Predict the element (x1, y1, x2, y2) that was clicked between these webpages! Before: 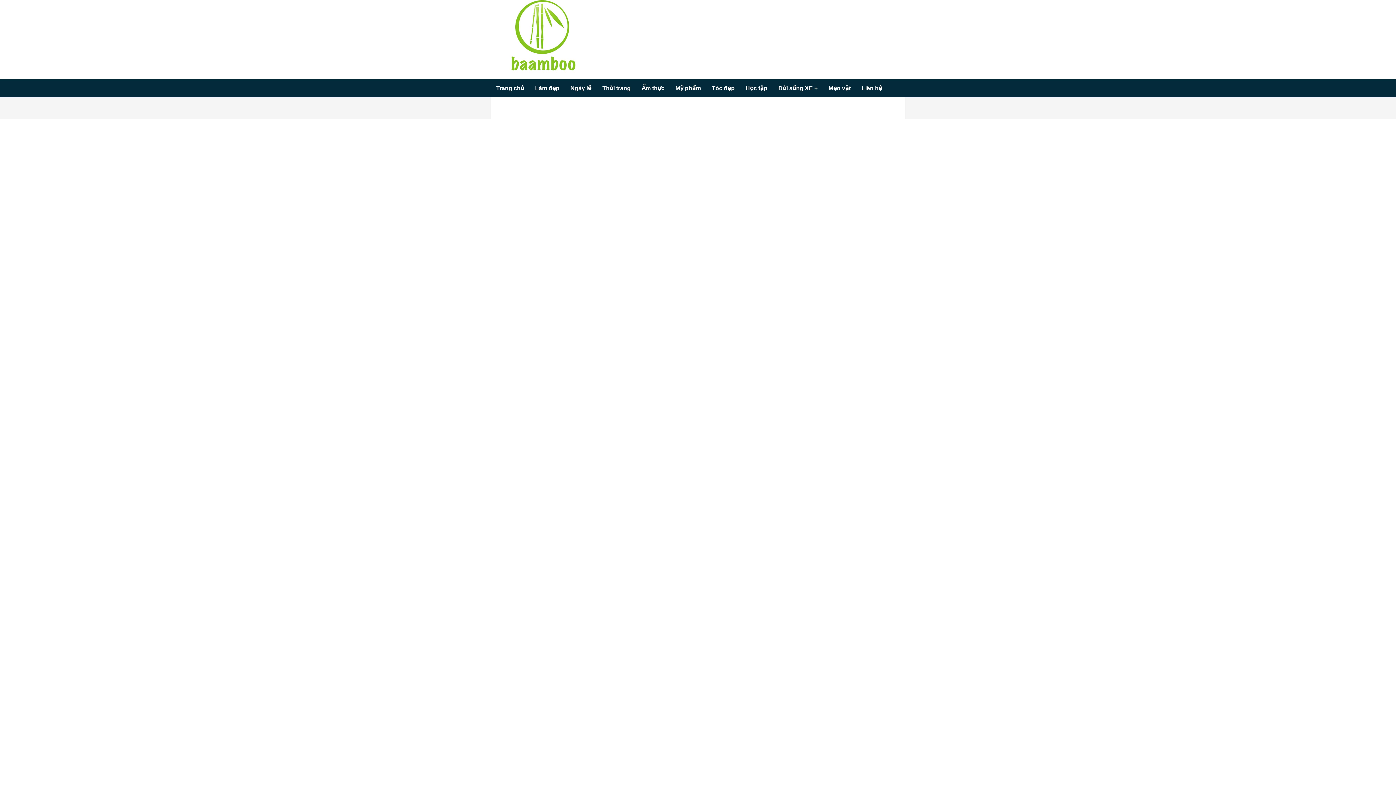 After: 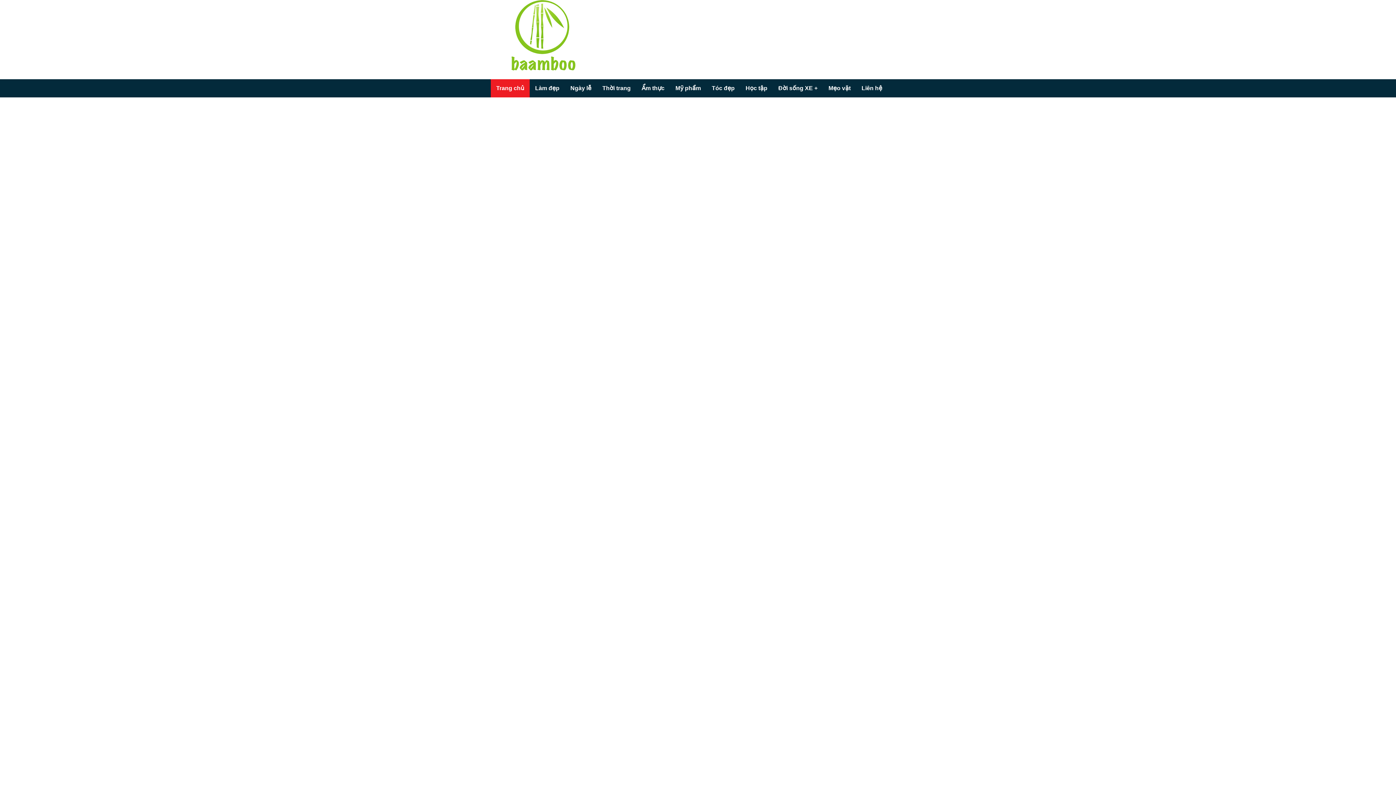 Action: label: Ngày lễ bbox: (565, 79, 597, 97)